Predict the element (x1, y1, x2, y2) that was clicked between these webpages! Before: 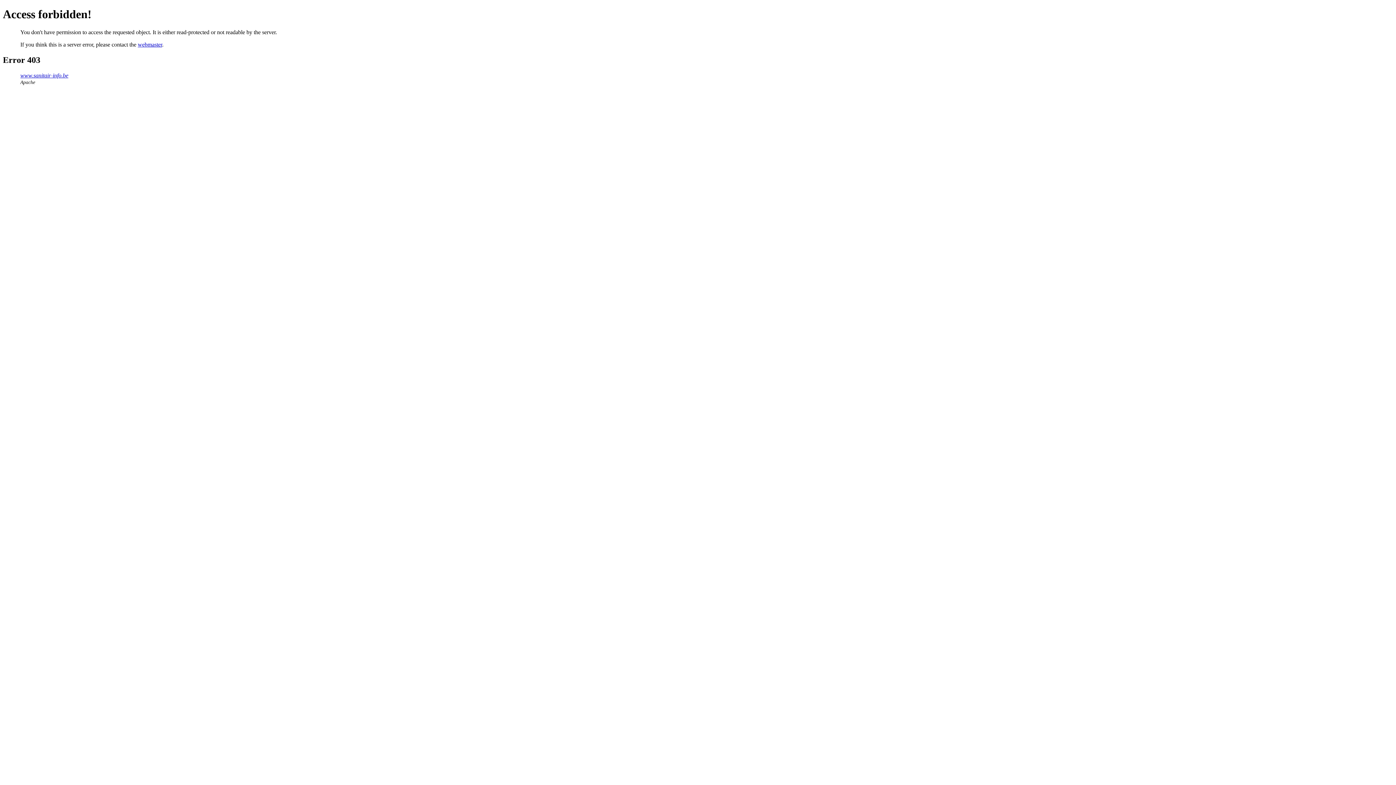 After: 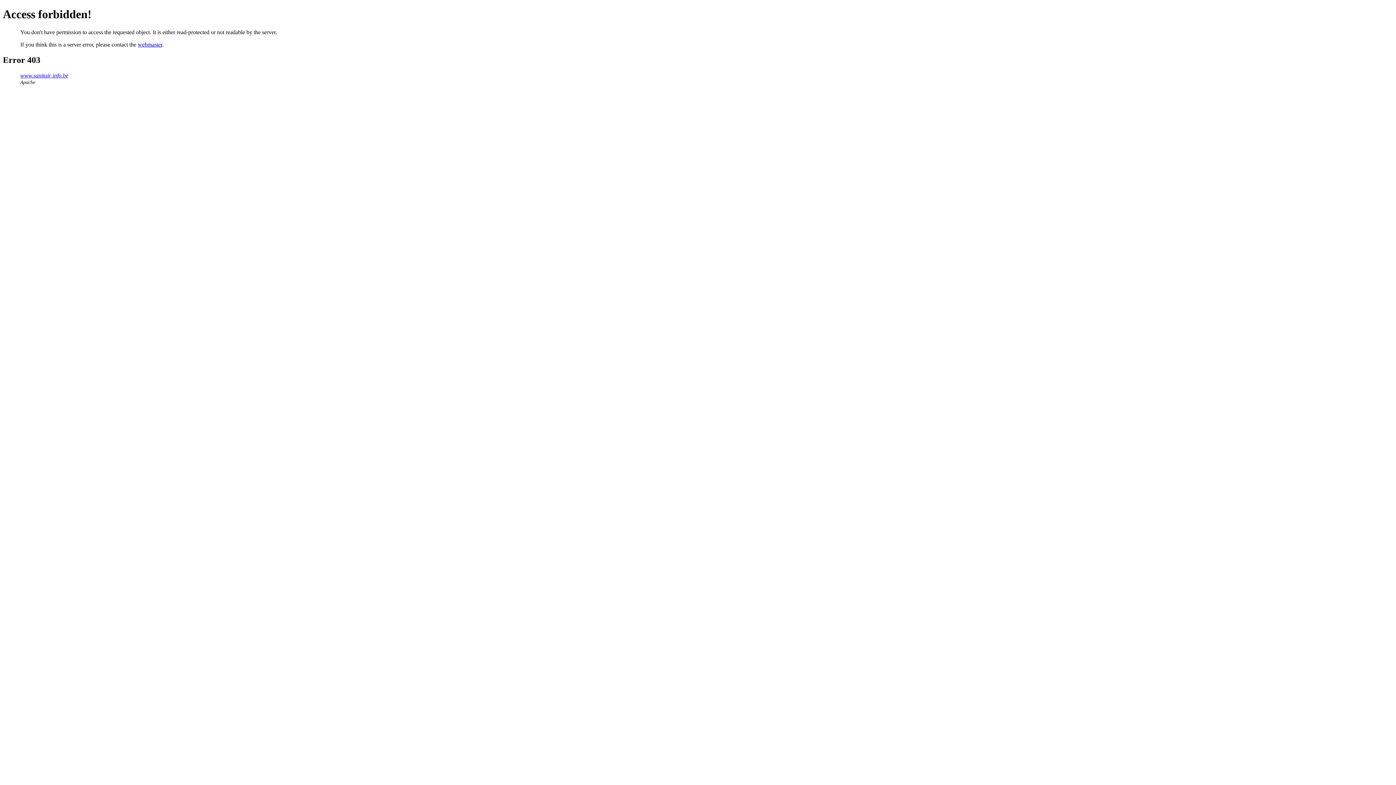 Action: bbox: (137, 41, 162, 47) label: webmaster